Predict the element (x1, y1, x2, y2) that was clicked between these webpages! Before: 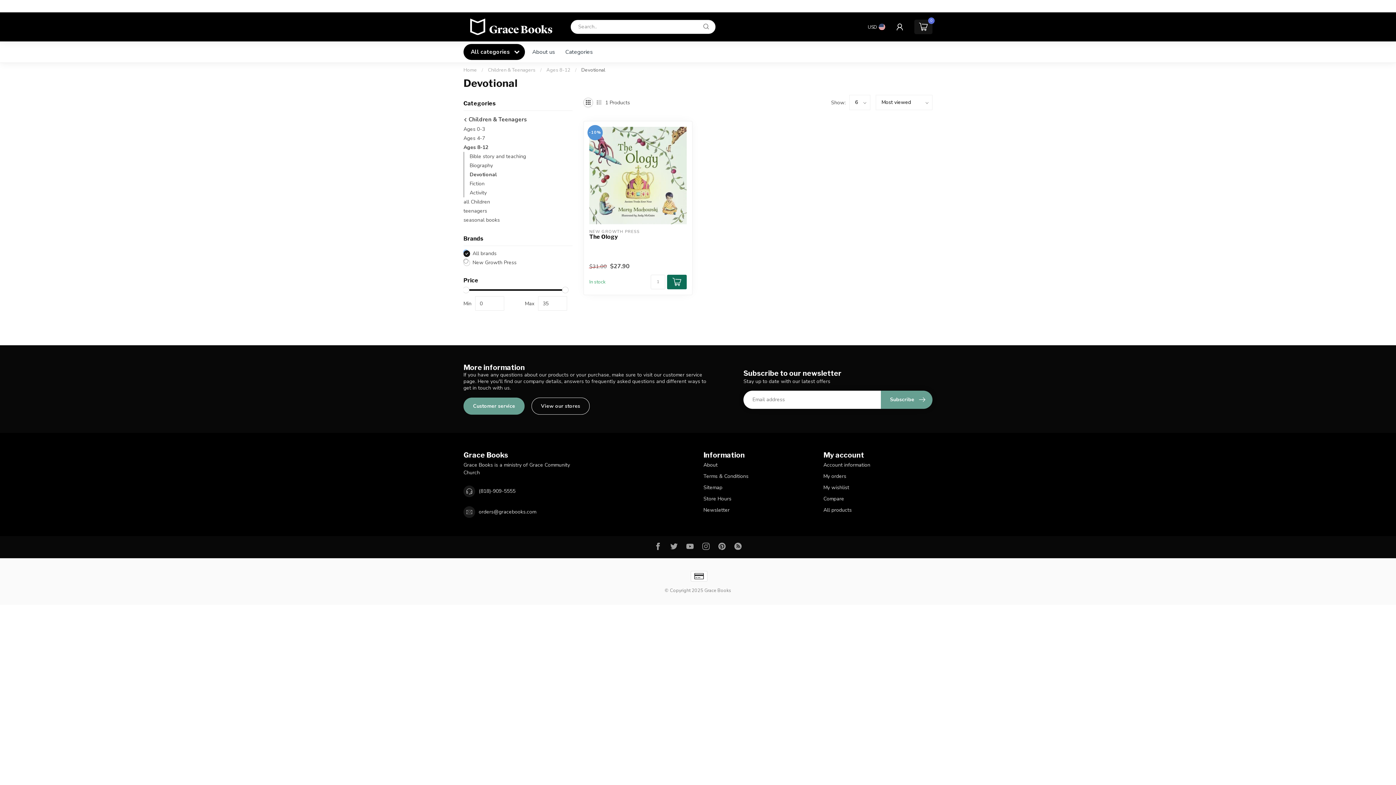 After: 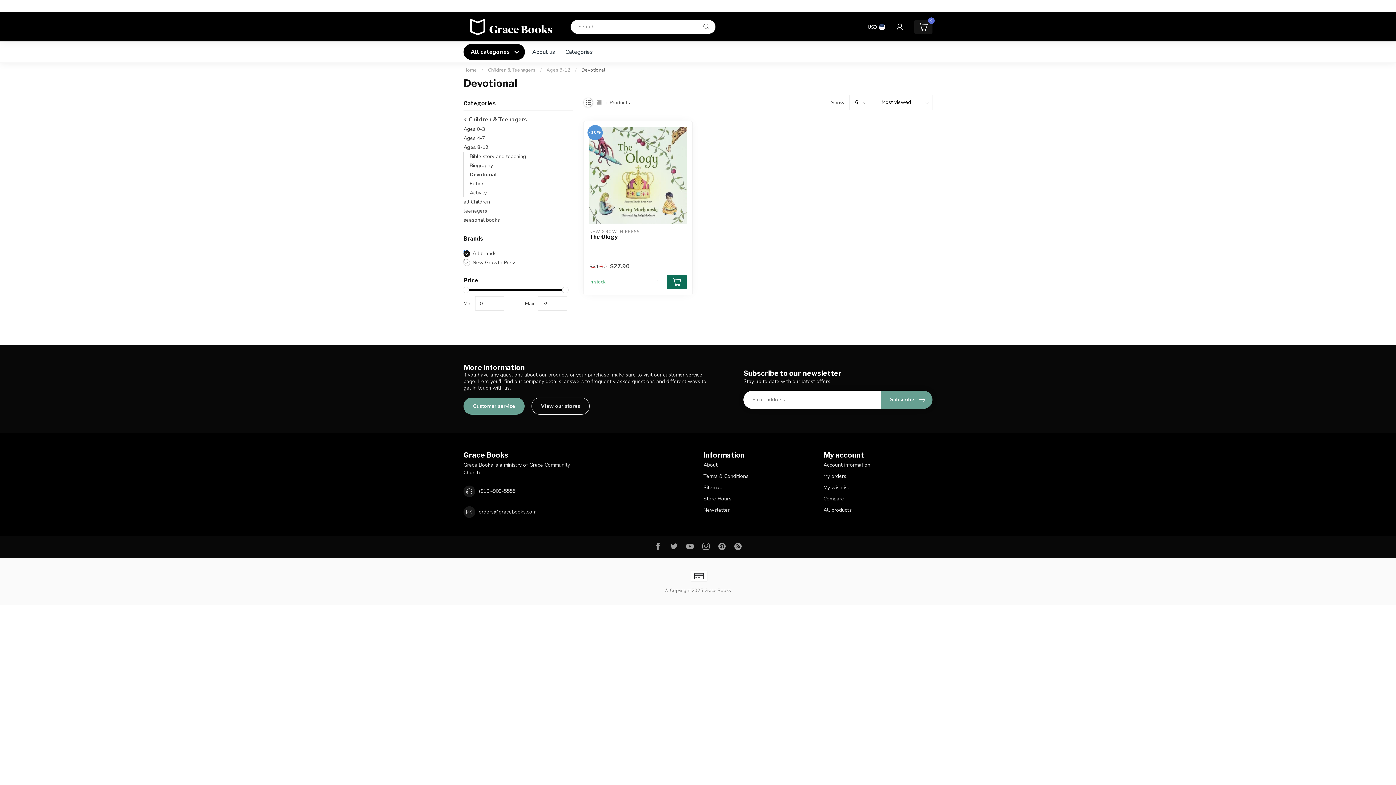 Action: label: orders@gracebooks.com bbox: (478, 508, 536, 516)